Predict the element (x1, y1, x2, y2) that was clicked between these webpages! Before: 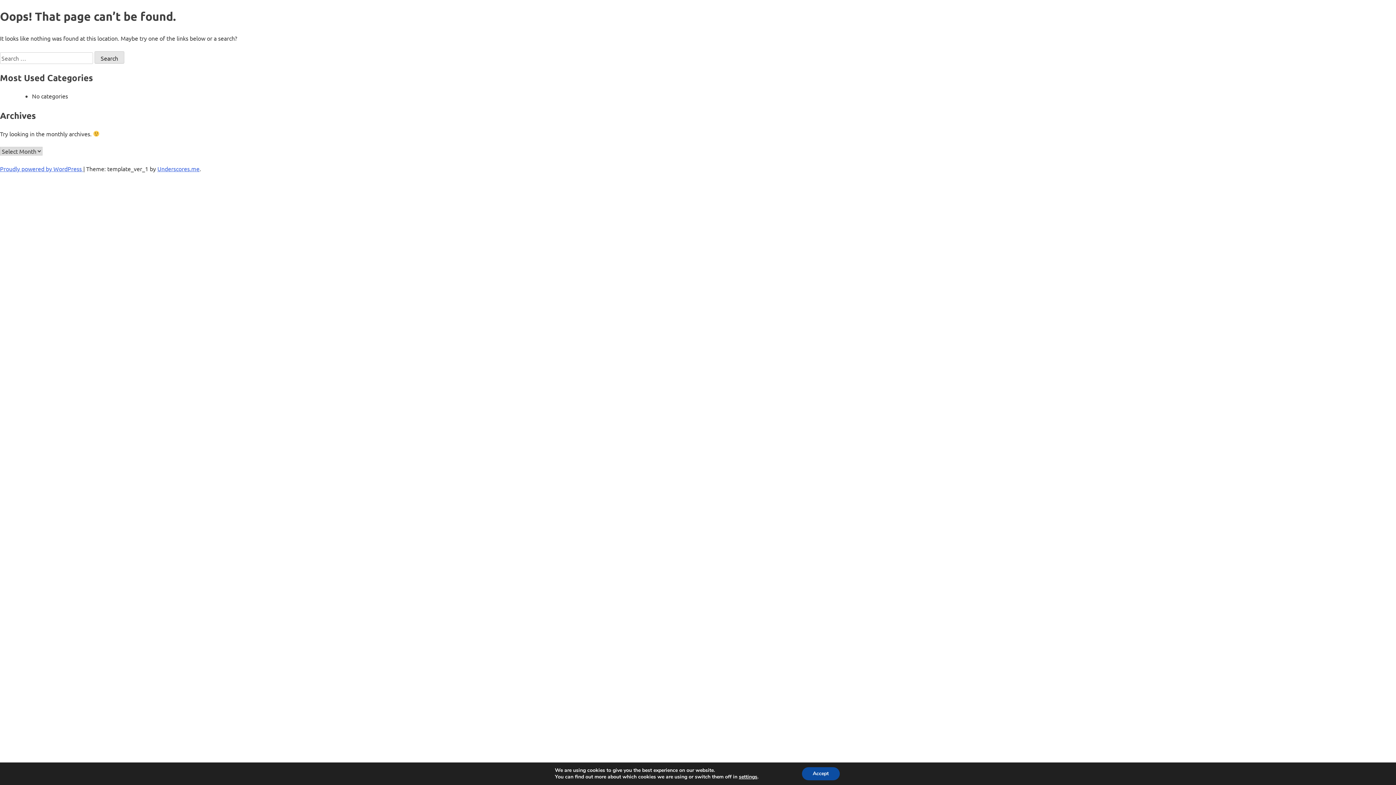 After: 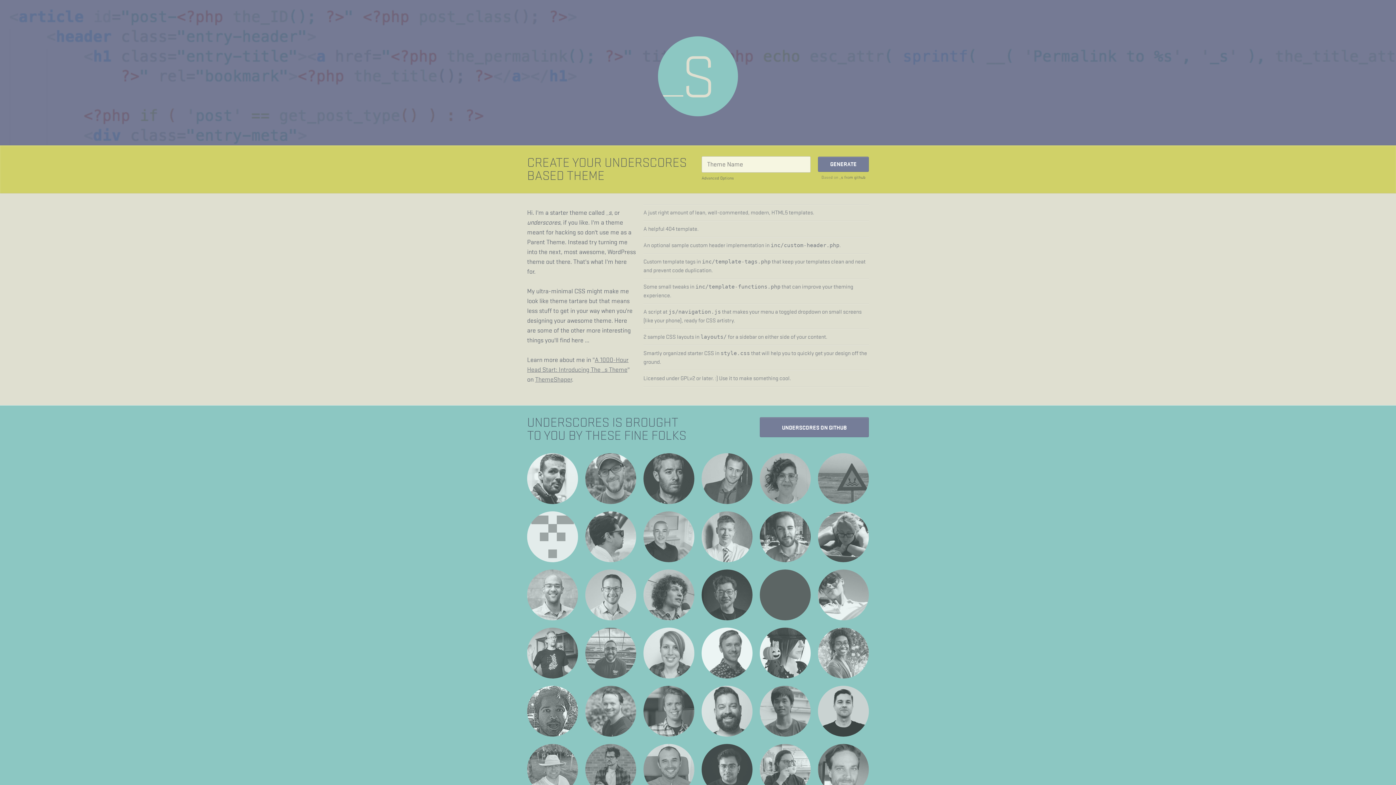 Action: label: Underscores.me bbox: (157, 165, 199, 172)